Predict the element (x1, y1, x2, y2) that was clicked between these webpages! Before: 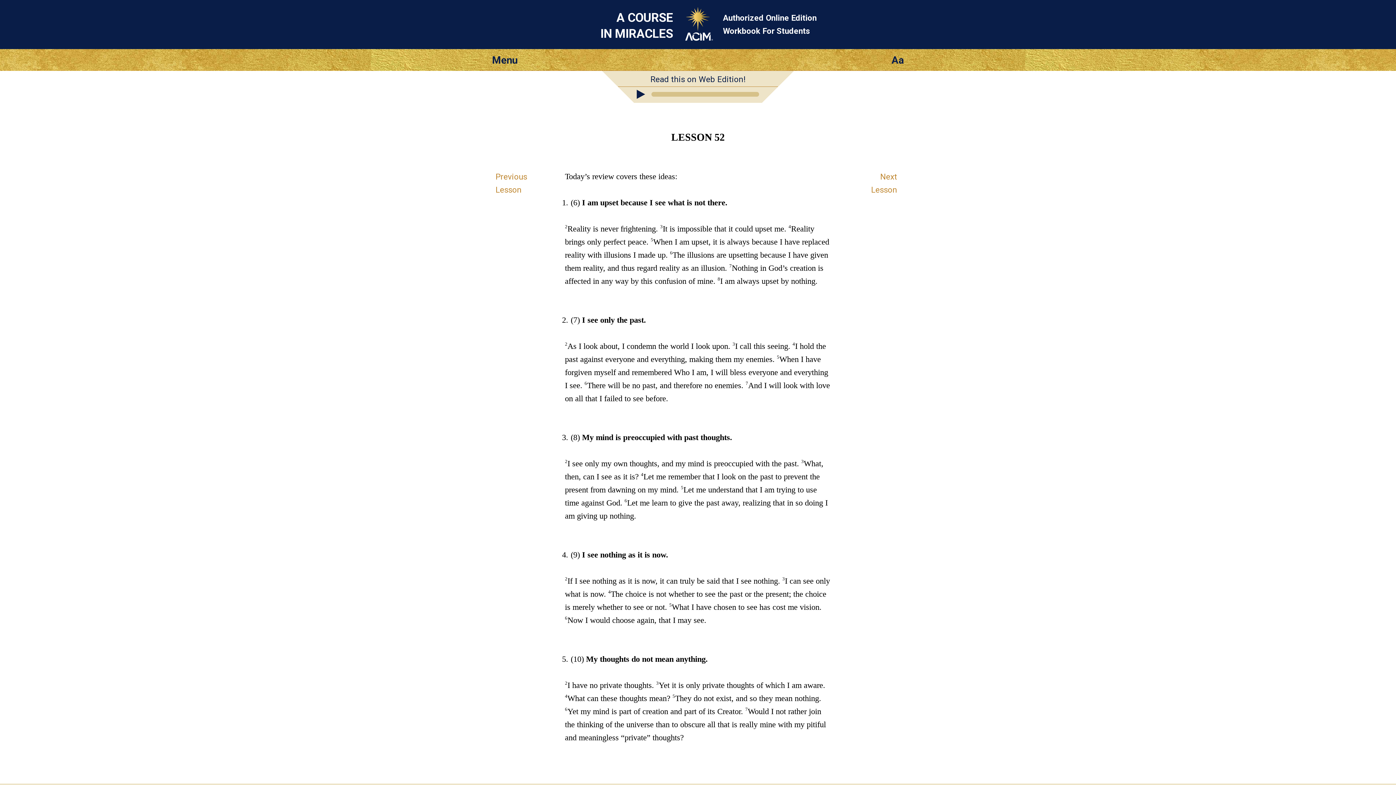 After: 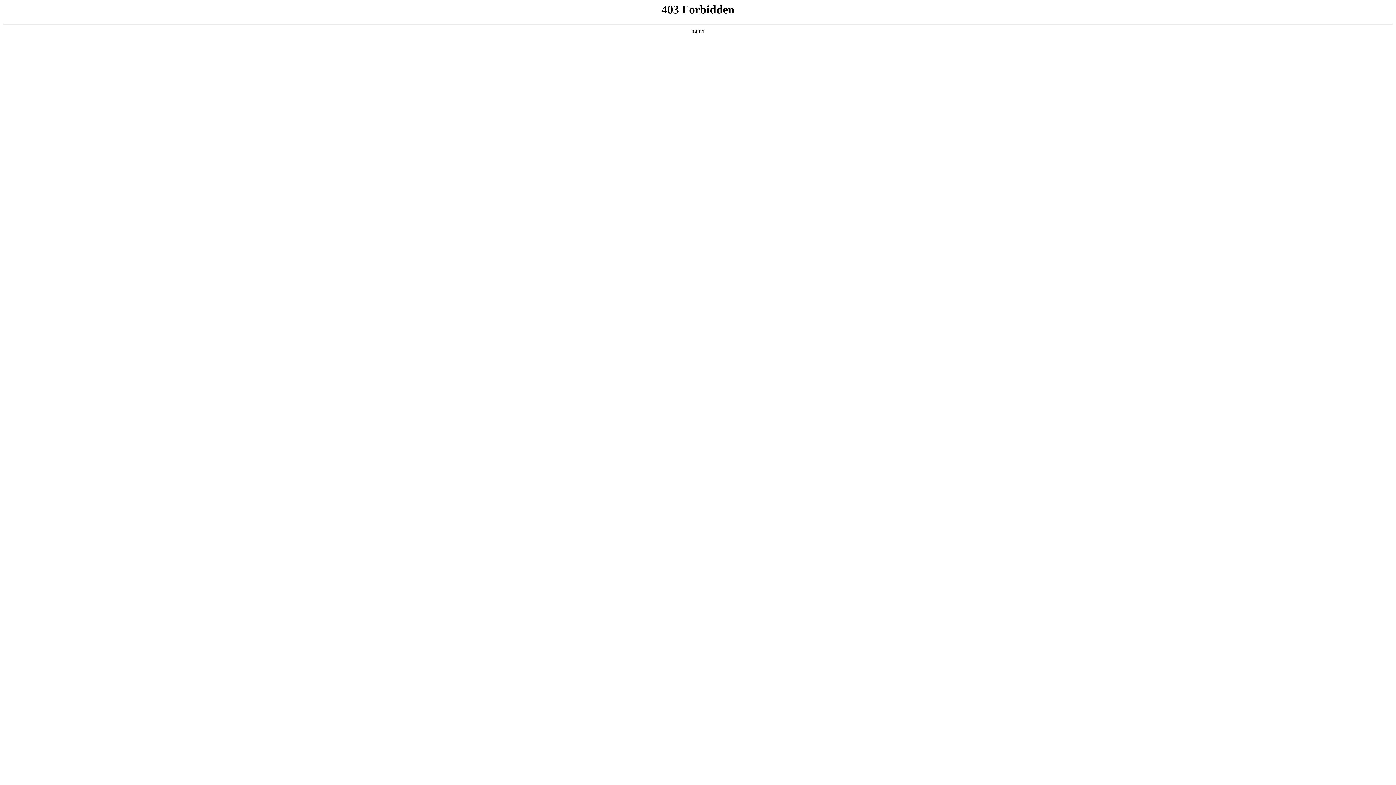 Action: bbox: (650, 74, 745, 83) label: Read this on Web Edition!